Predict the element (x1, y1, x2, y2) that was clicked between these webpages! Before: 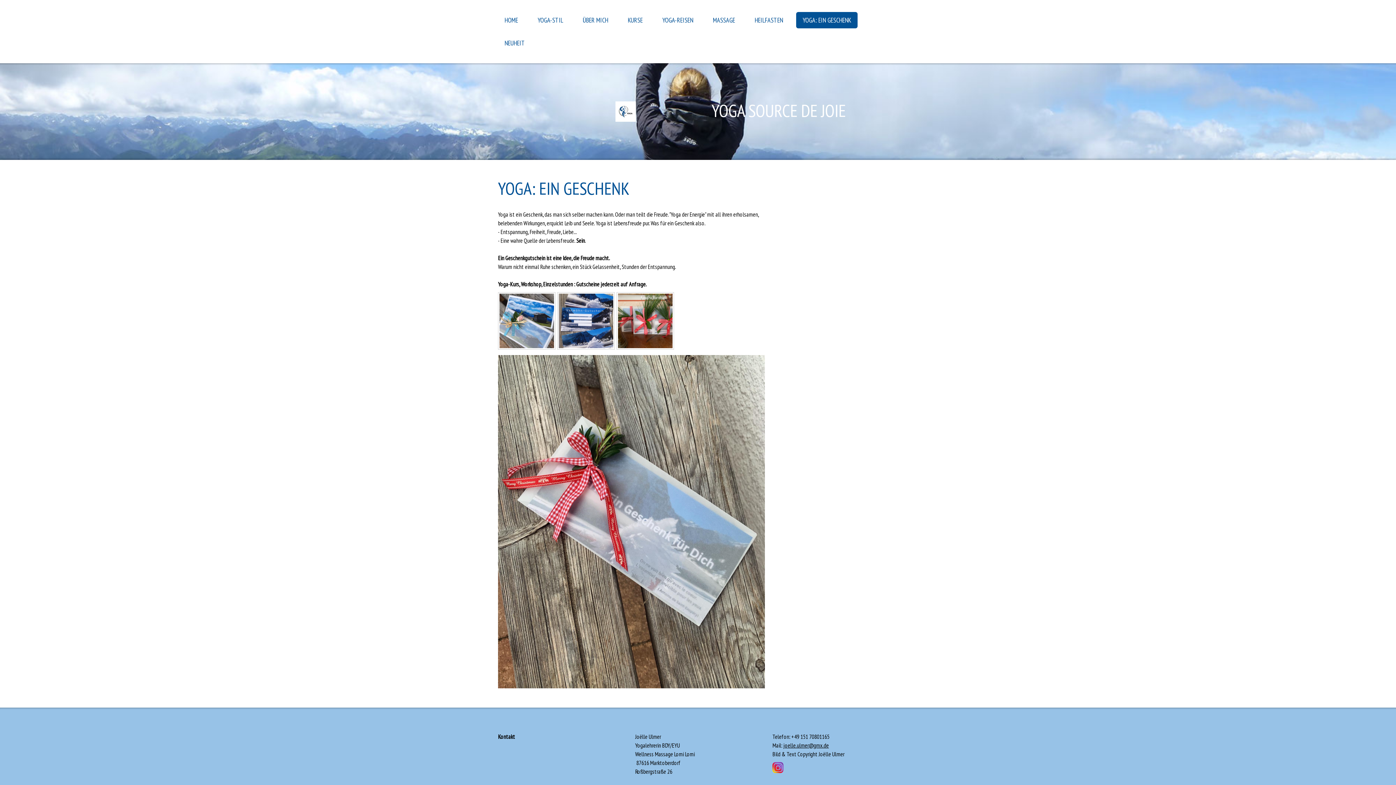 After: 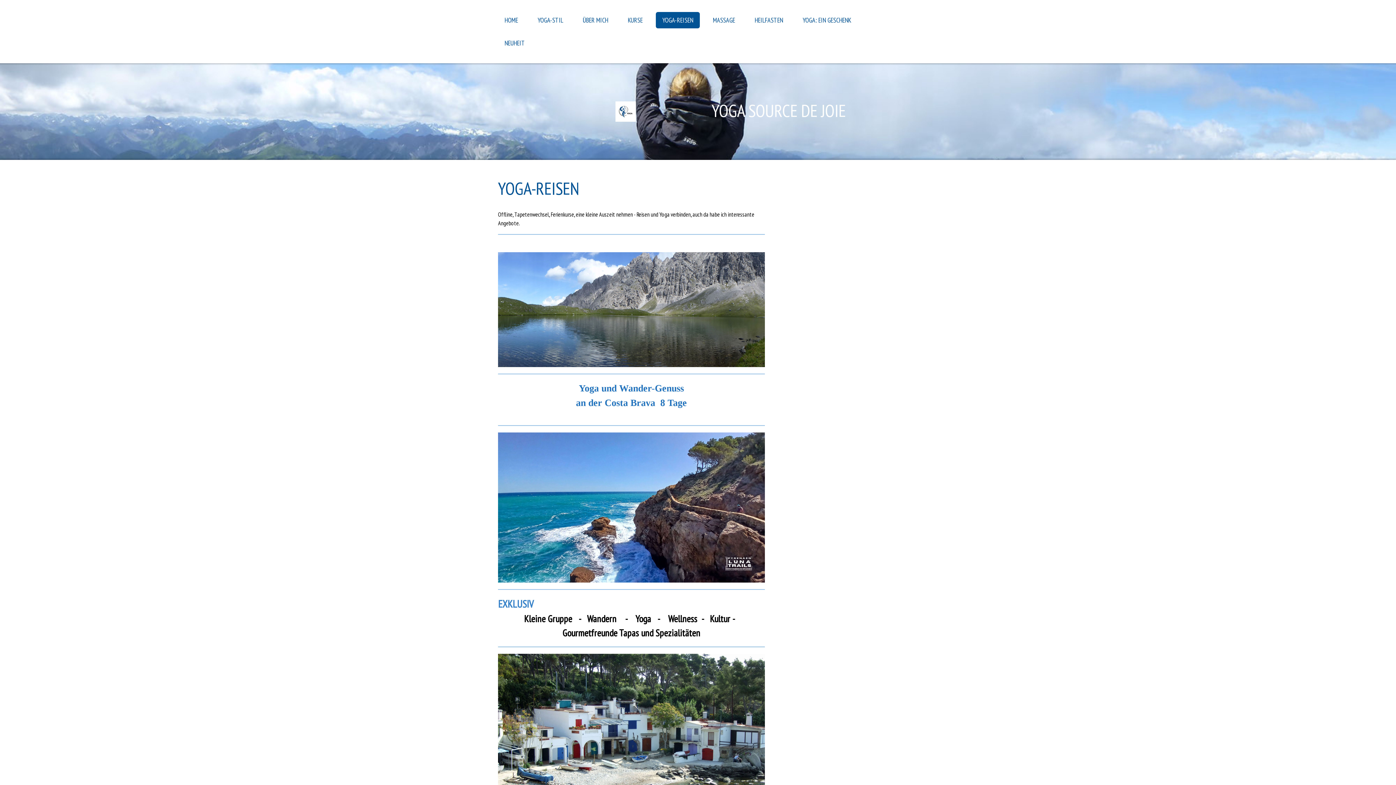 Action: label: YOGA-REISEN bbox: (656, 12, 700, 28)